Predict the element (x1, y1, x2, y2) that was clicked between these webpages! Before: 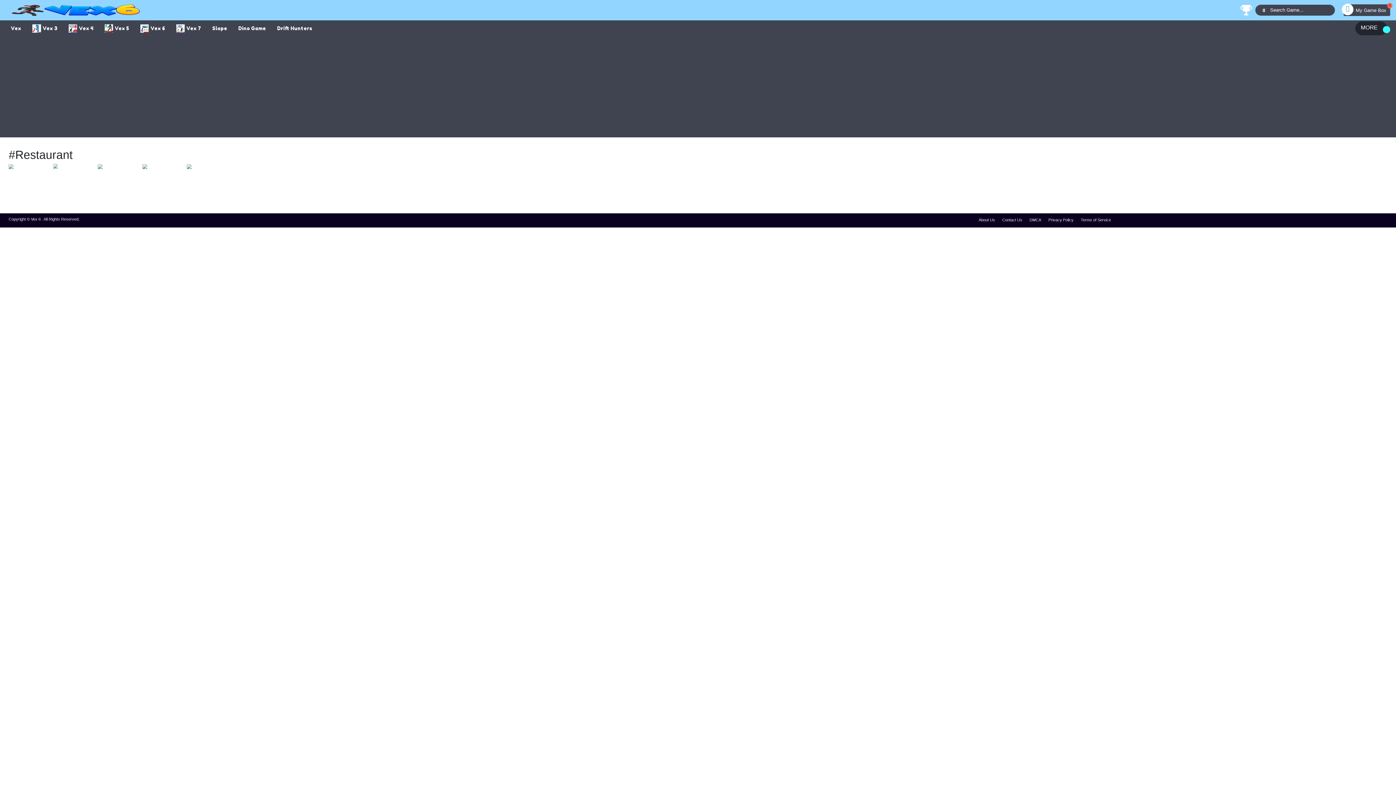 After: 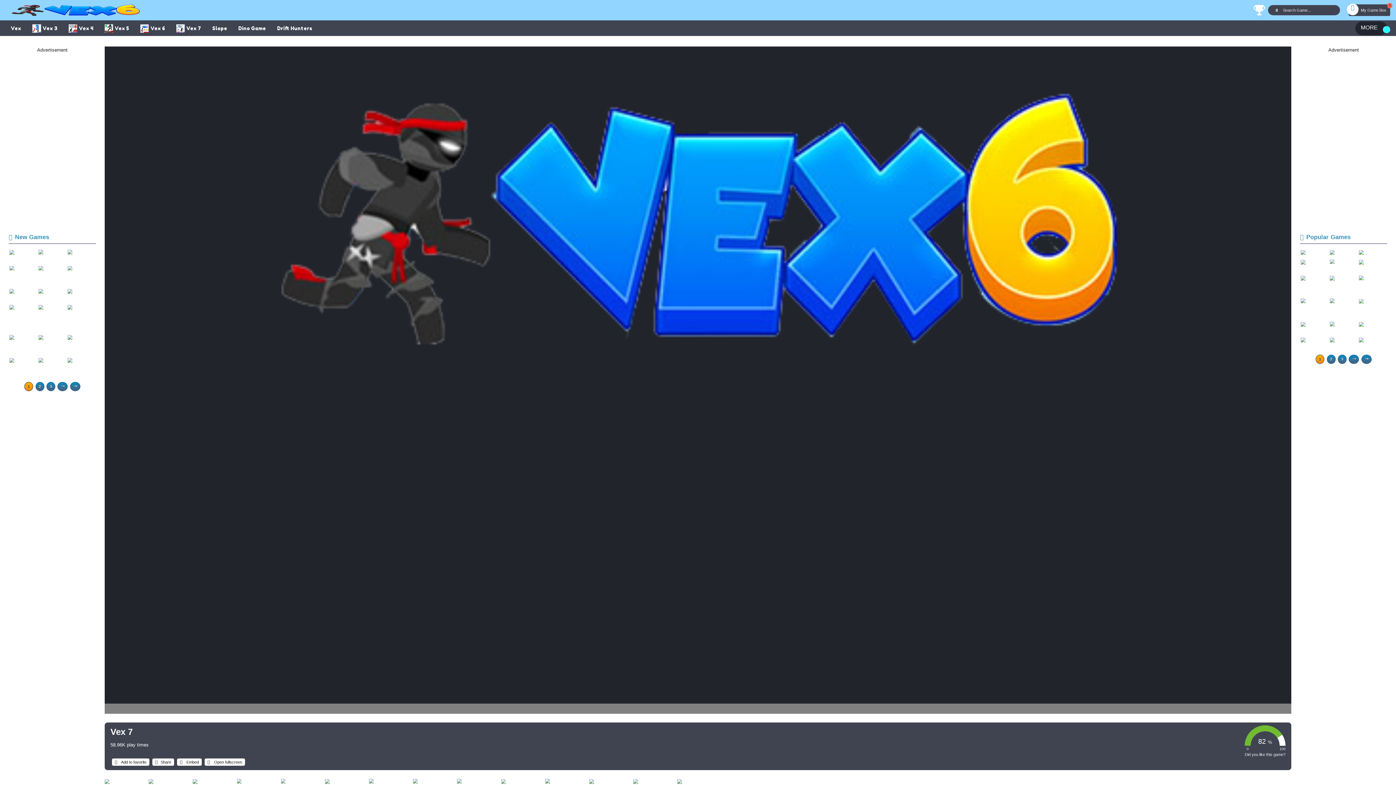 Action: label: Vex 7 bbox: (177, 21, 215, 37)